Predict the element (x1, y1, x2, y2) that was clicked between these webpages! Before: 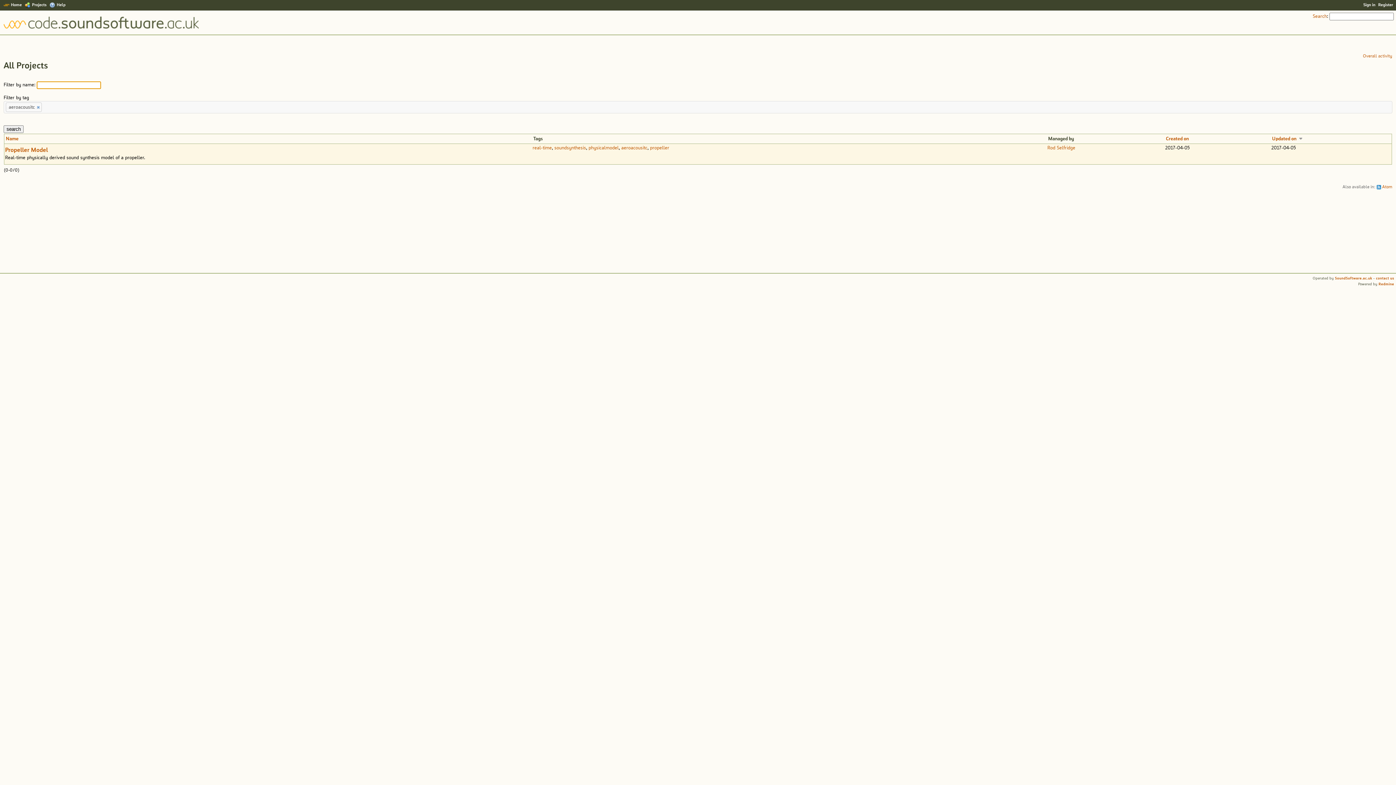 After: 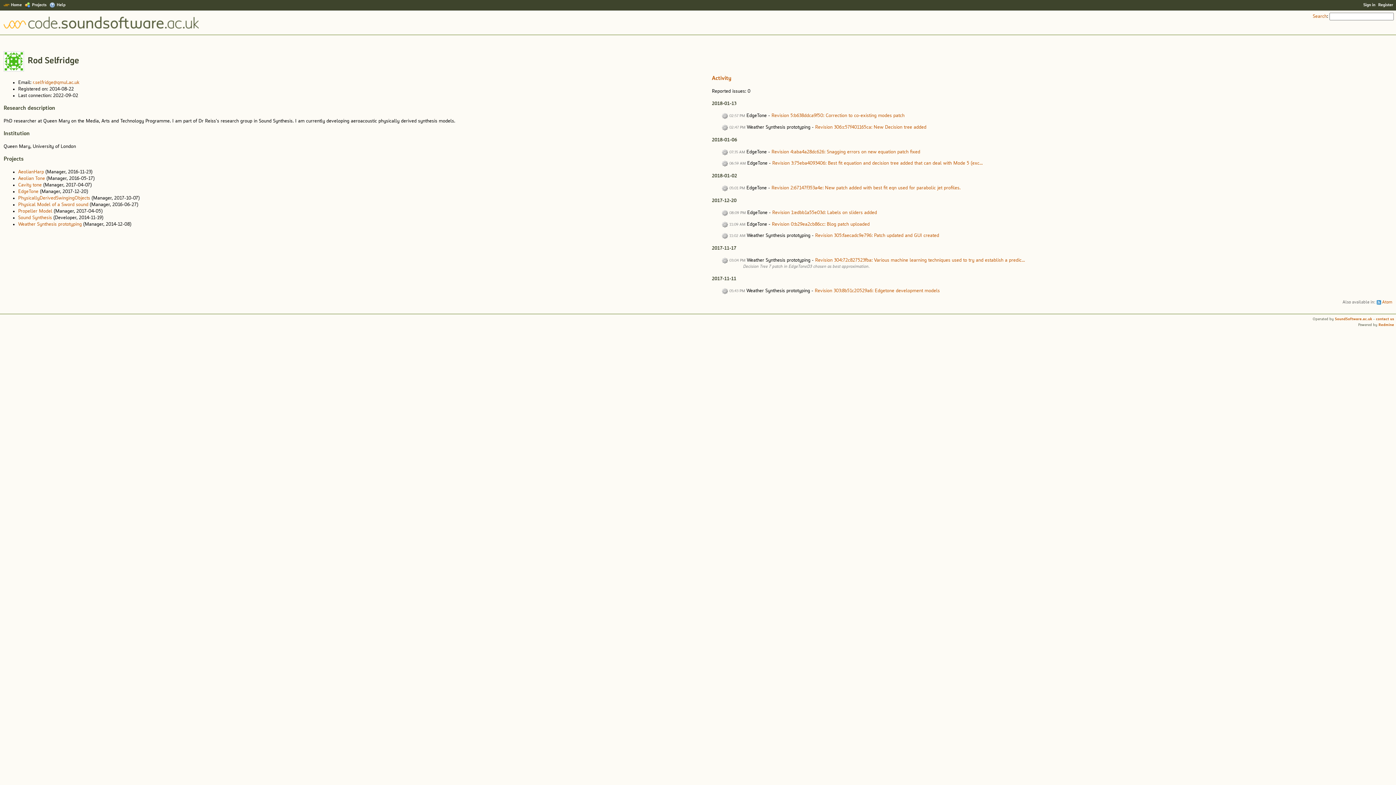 Action: label: Rod Selfridge bbox: (1047, 145, 1075, 150)